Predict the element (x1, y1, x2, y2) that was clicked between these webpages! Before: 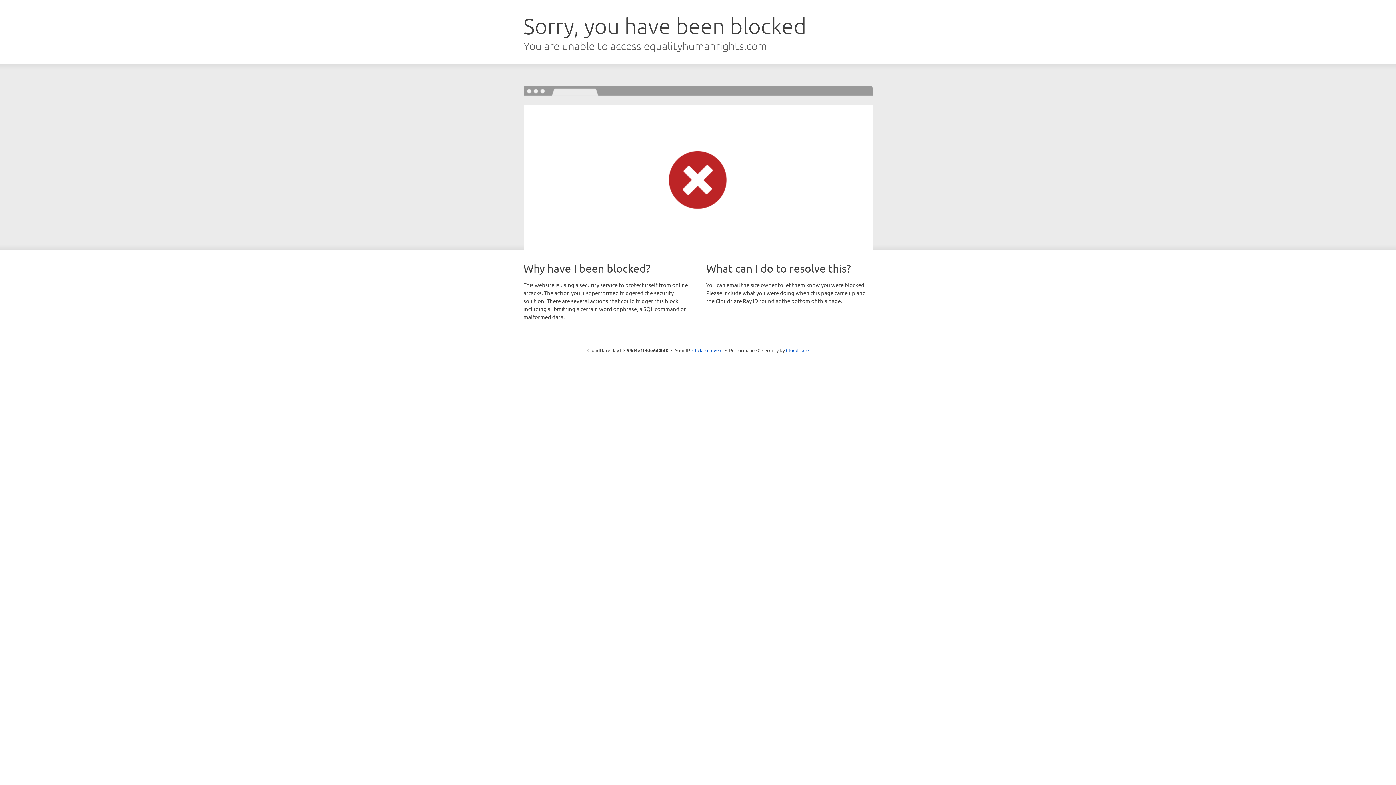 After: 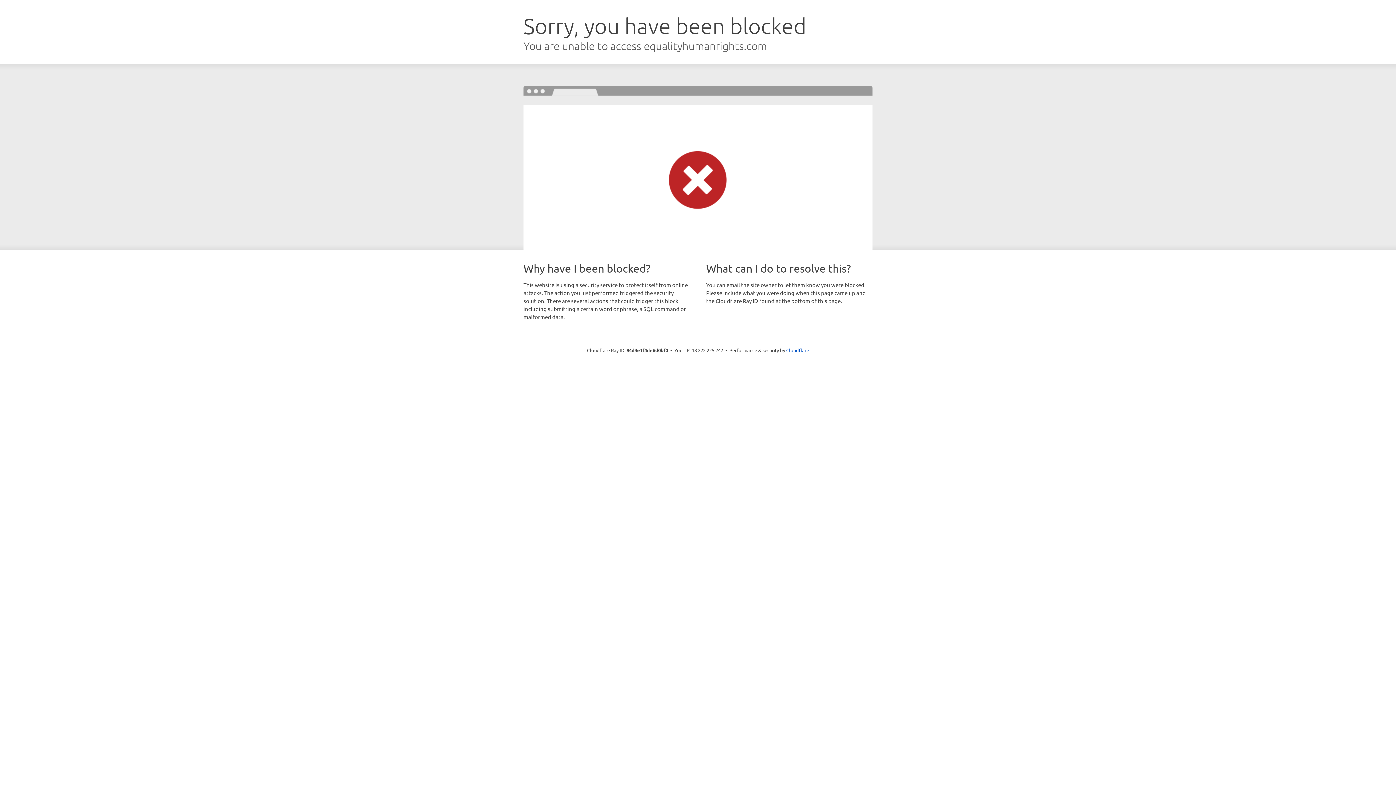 Action: bbox: (692, 346, 722, 353) label: Click to reveal